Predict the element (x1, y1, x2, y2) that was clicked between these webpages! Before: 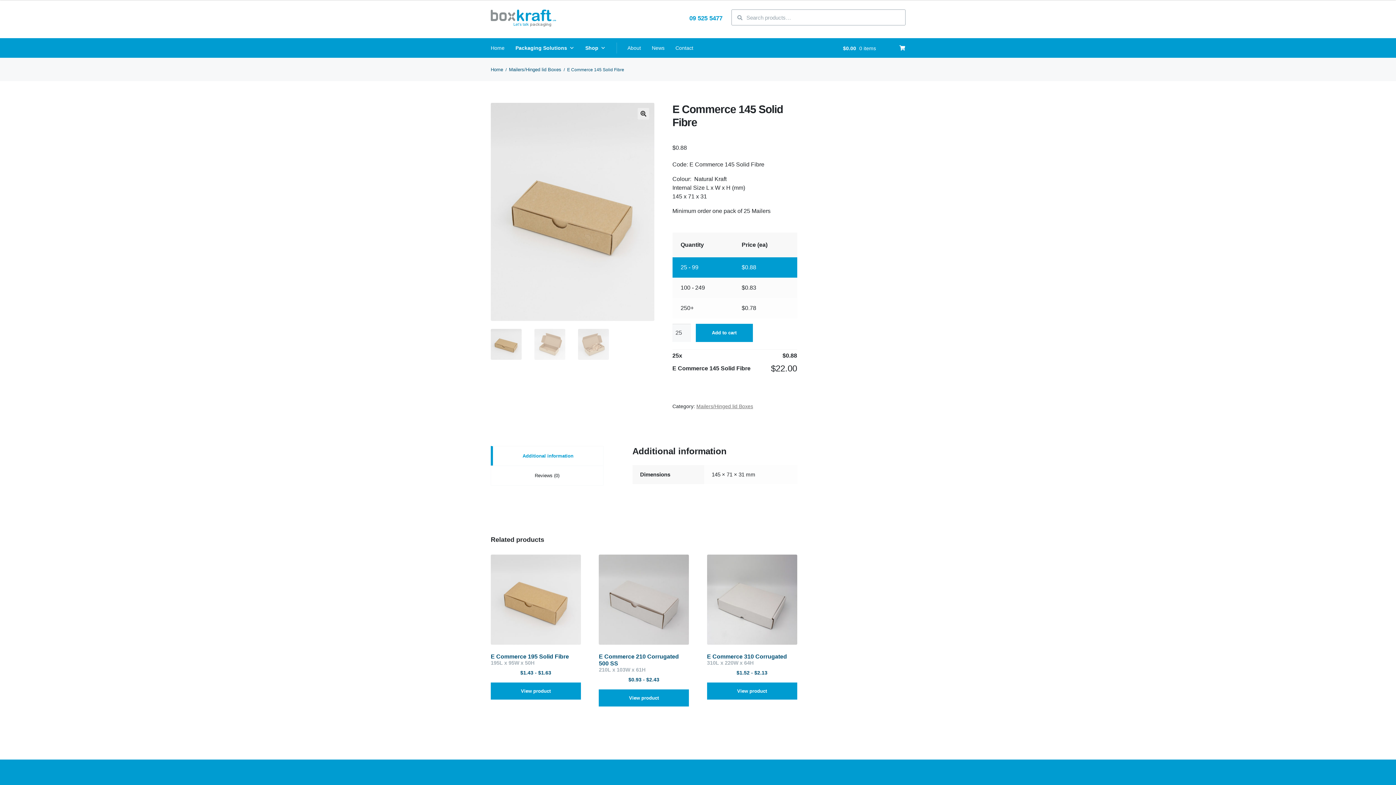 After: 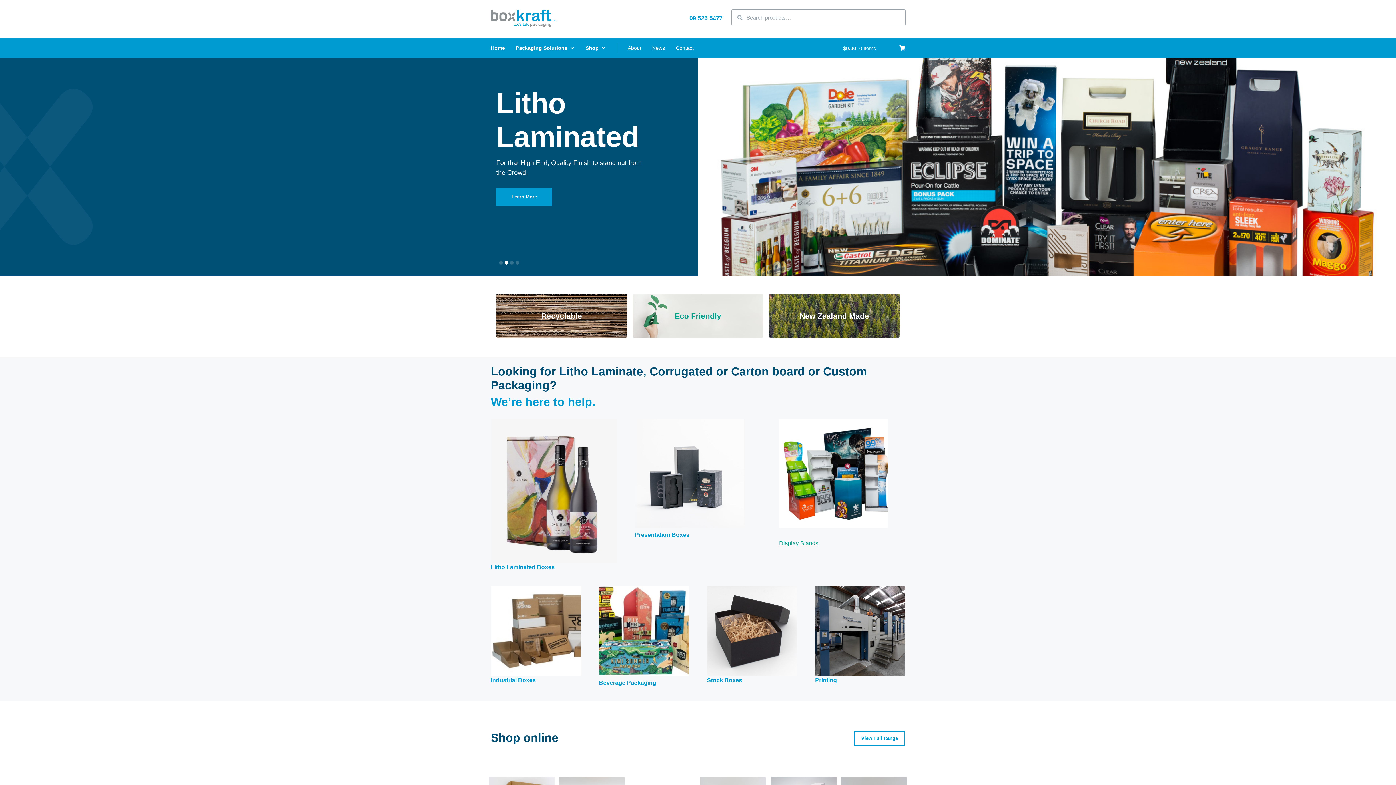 Action: bbox: (490, 66, 503, 72) label: Home